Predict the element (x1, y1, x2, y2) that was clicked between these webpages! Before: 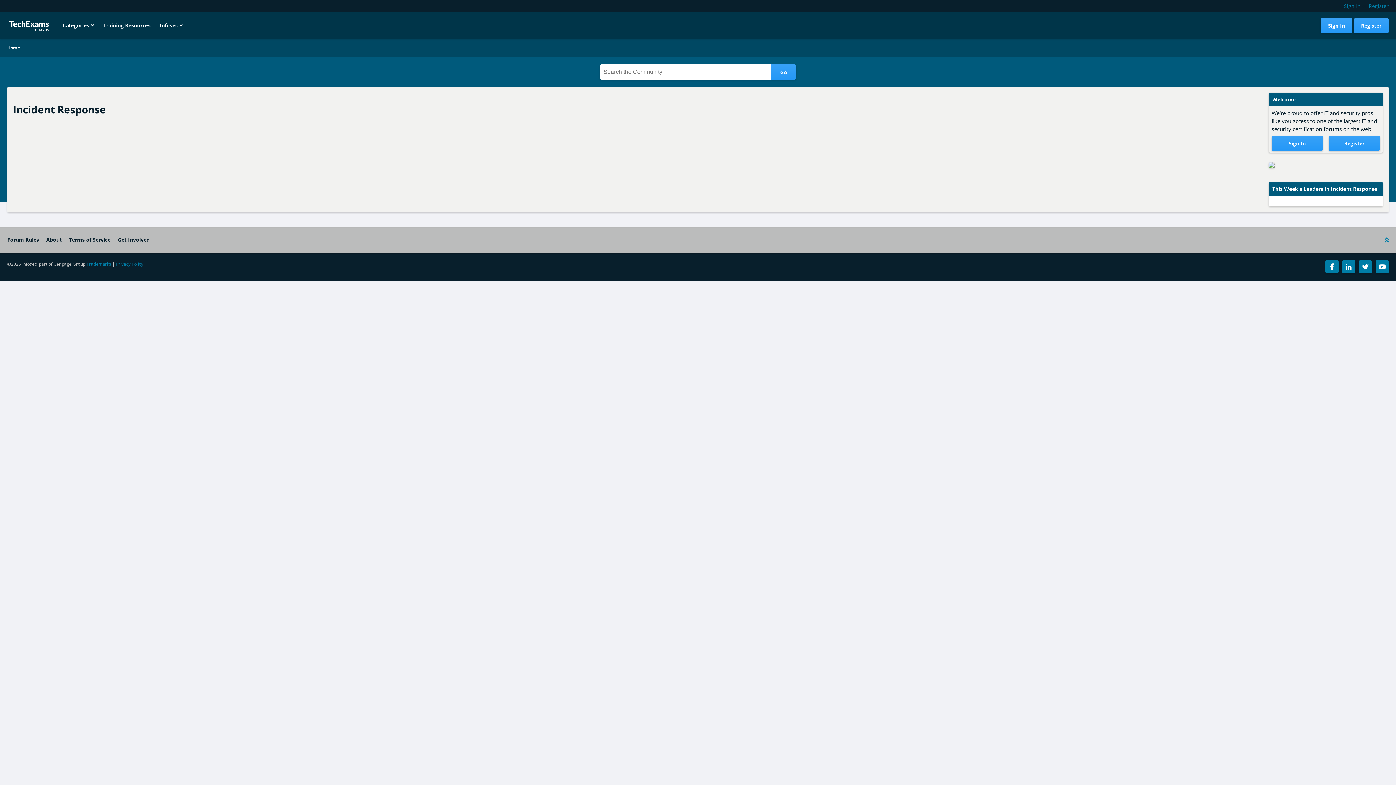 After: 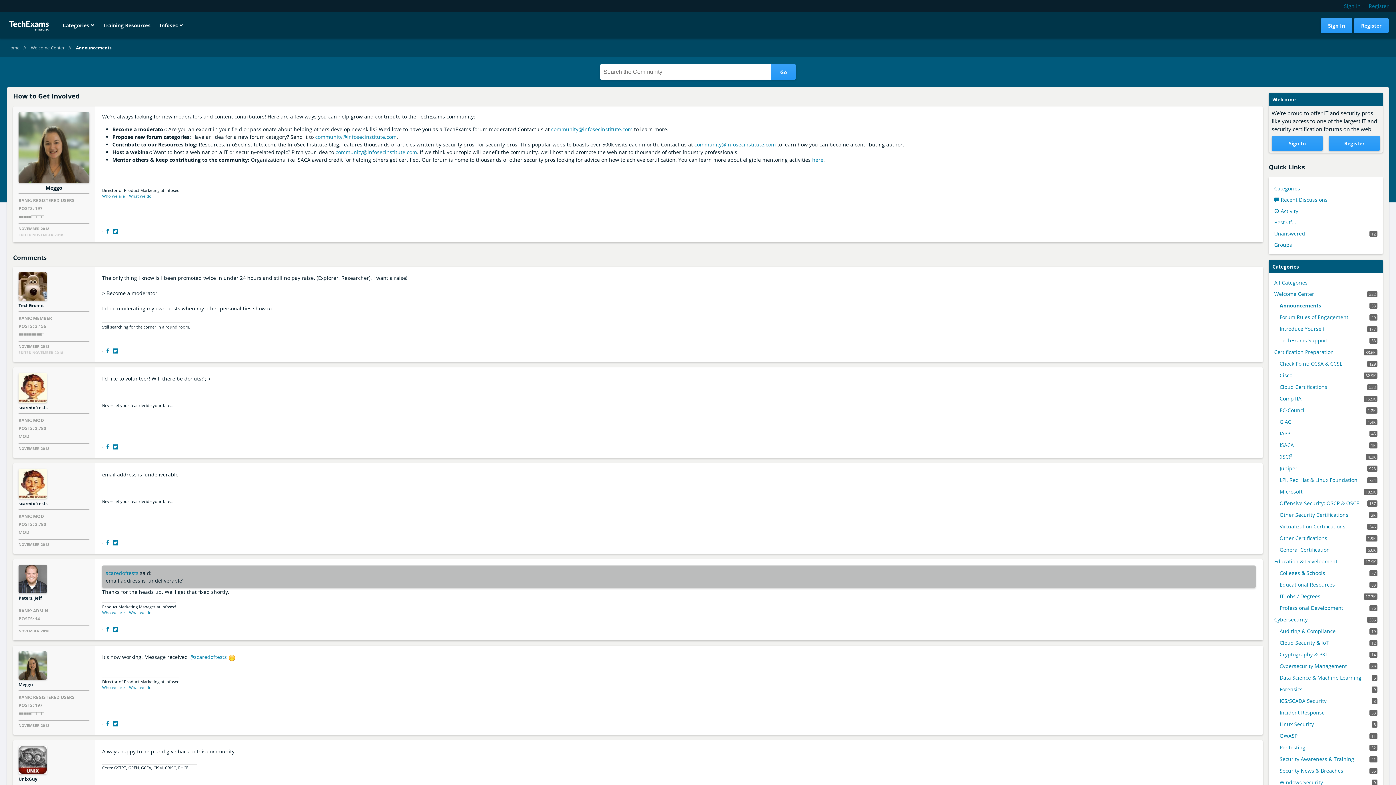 Action: bbox: (117, 236, 149, 243) label: Get Involved